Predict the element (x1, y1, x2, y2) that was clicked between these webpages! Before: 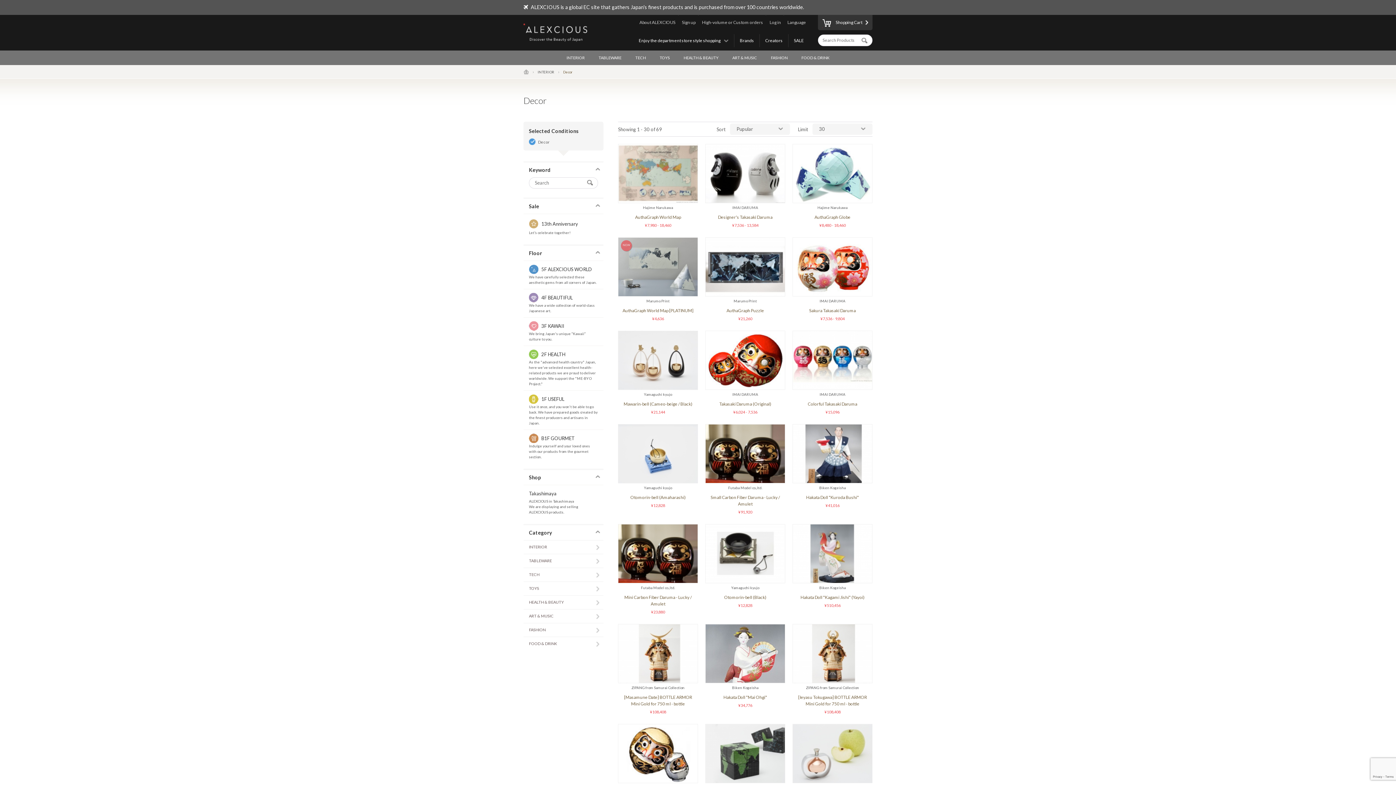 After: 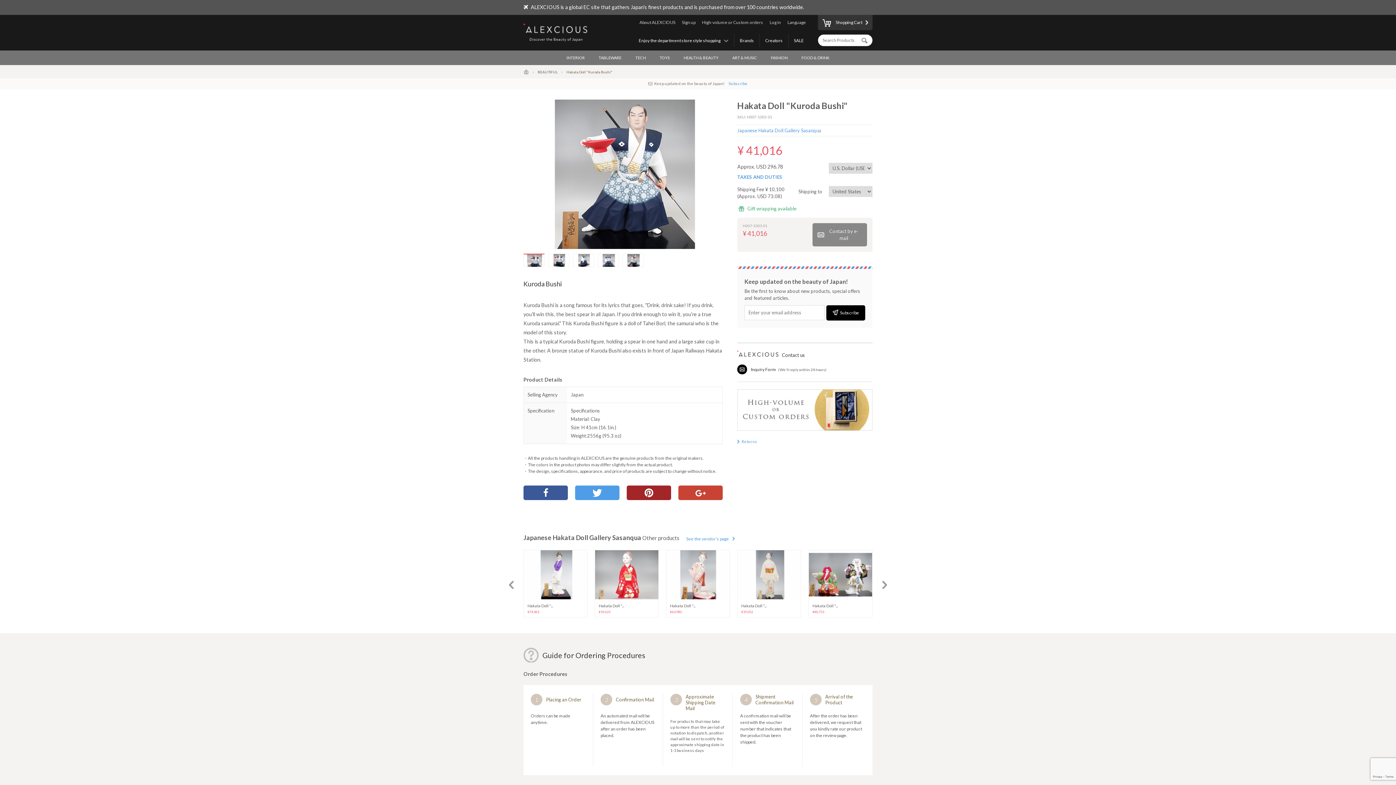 Action: bbox: (792, 424, 872, 510) label: Biken Kogeisha
Hakata Doll "Kuroda Bushi"
¥41,016